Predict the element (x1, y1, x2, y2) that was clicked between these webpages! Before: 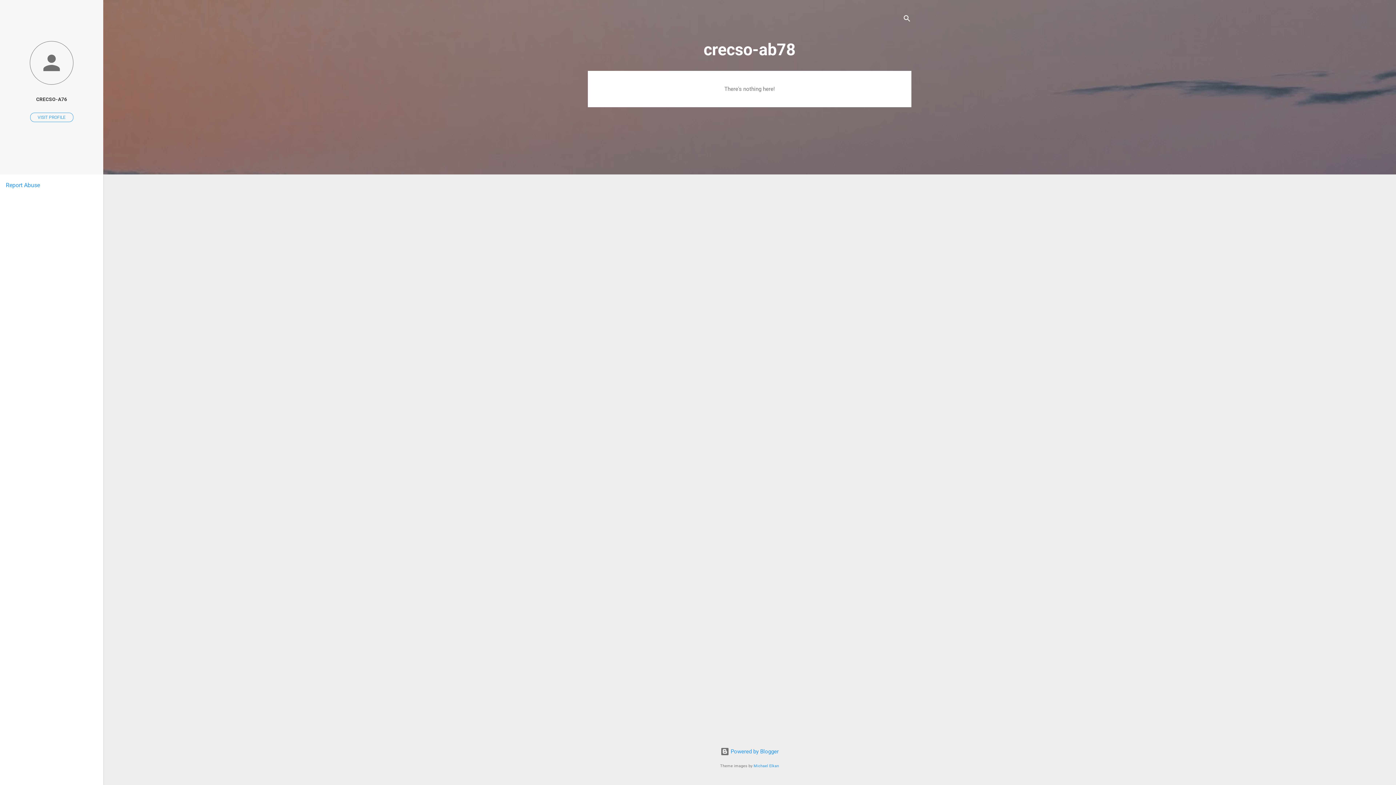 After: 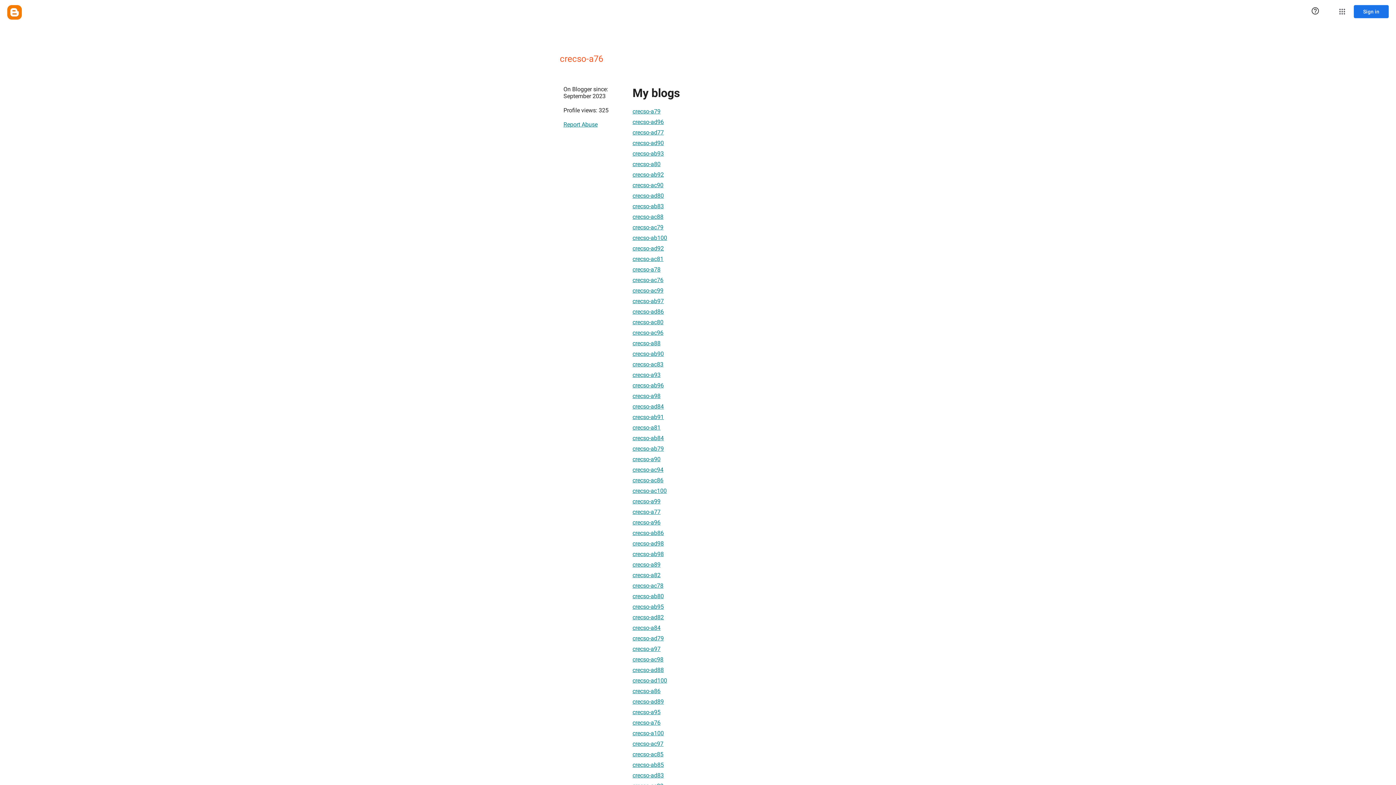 Action: bbox: (0, 40, 103, 86)